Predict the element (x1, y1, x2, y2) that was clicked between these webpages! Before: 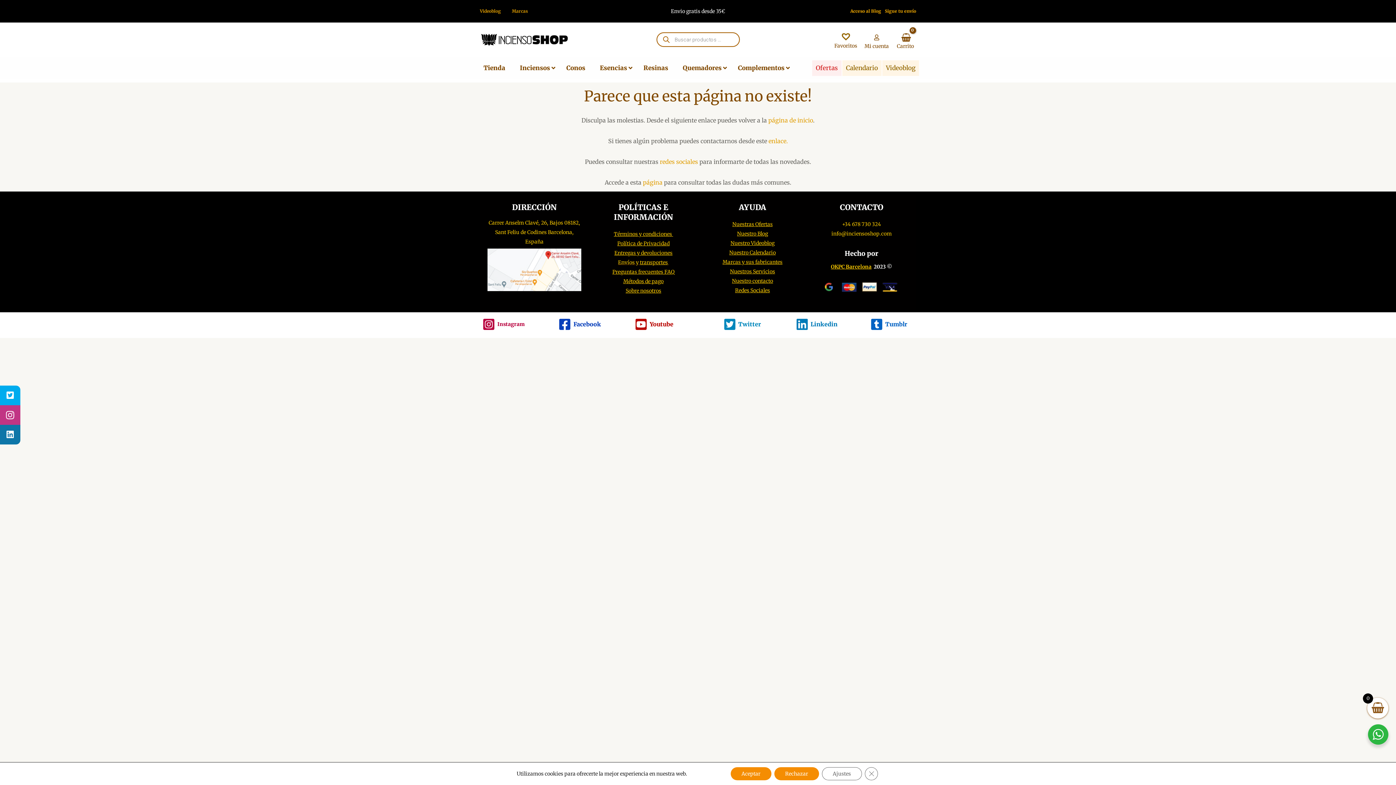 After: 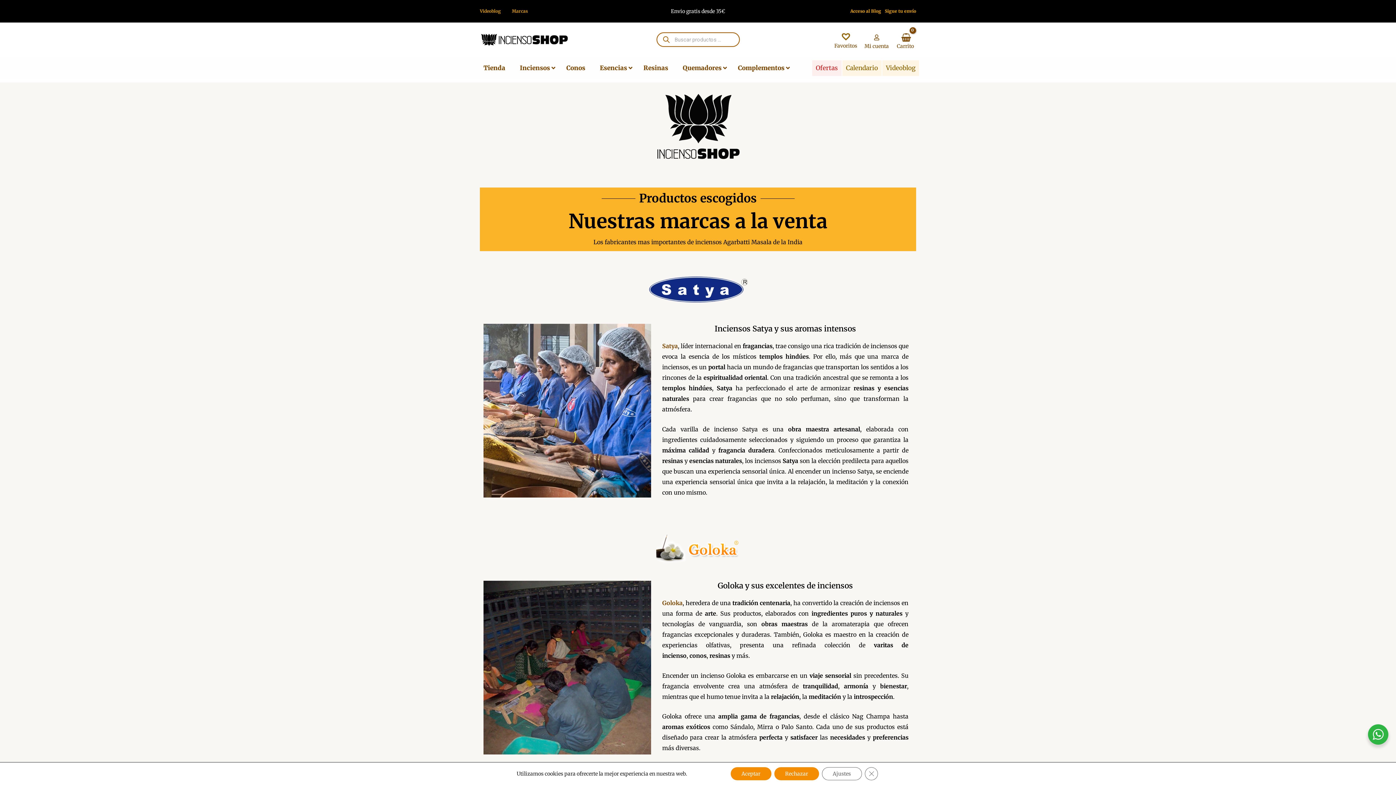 Action: label: Marcas y sus fabricantes bbox: (722, 258, 782, 265)